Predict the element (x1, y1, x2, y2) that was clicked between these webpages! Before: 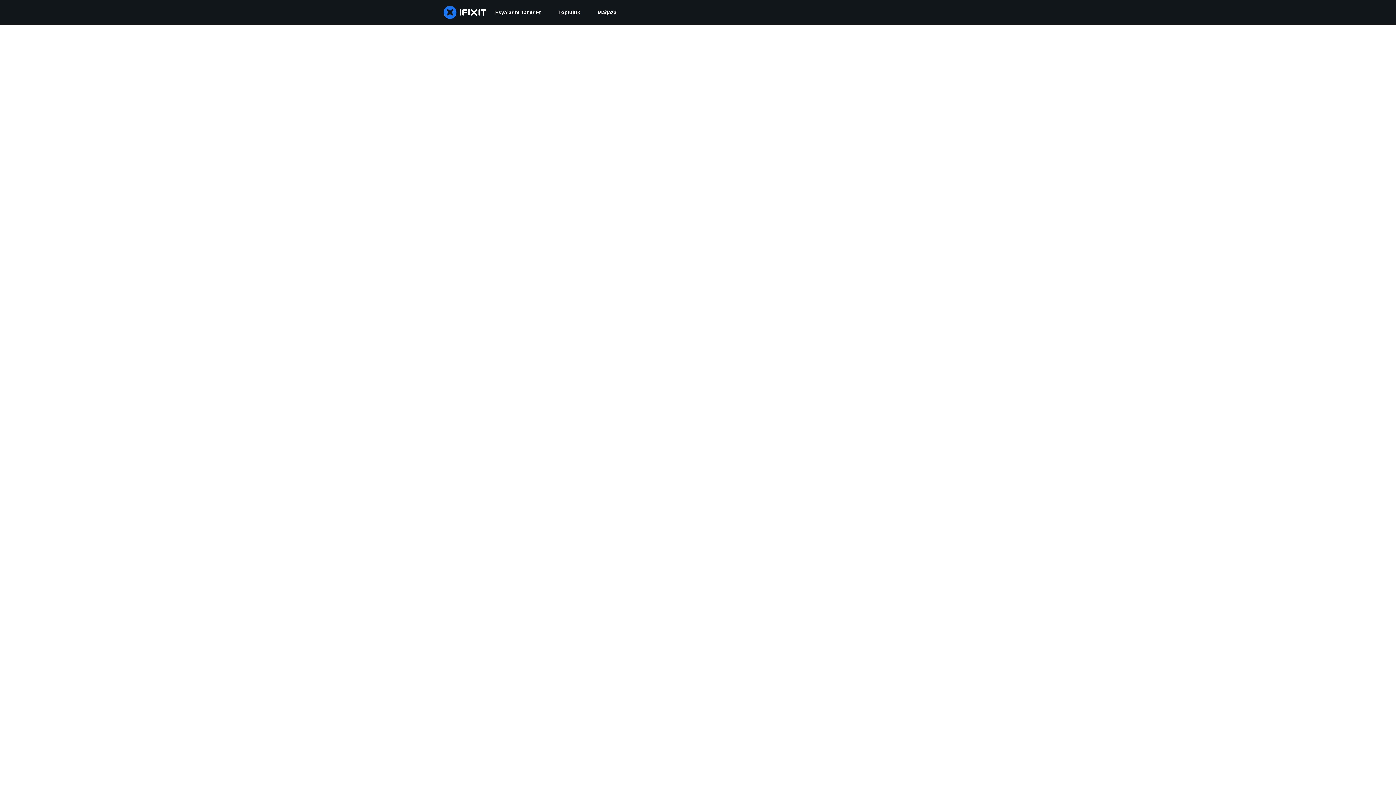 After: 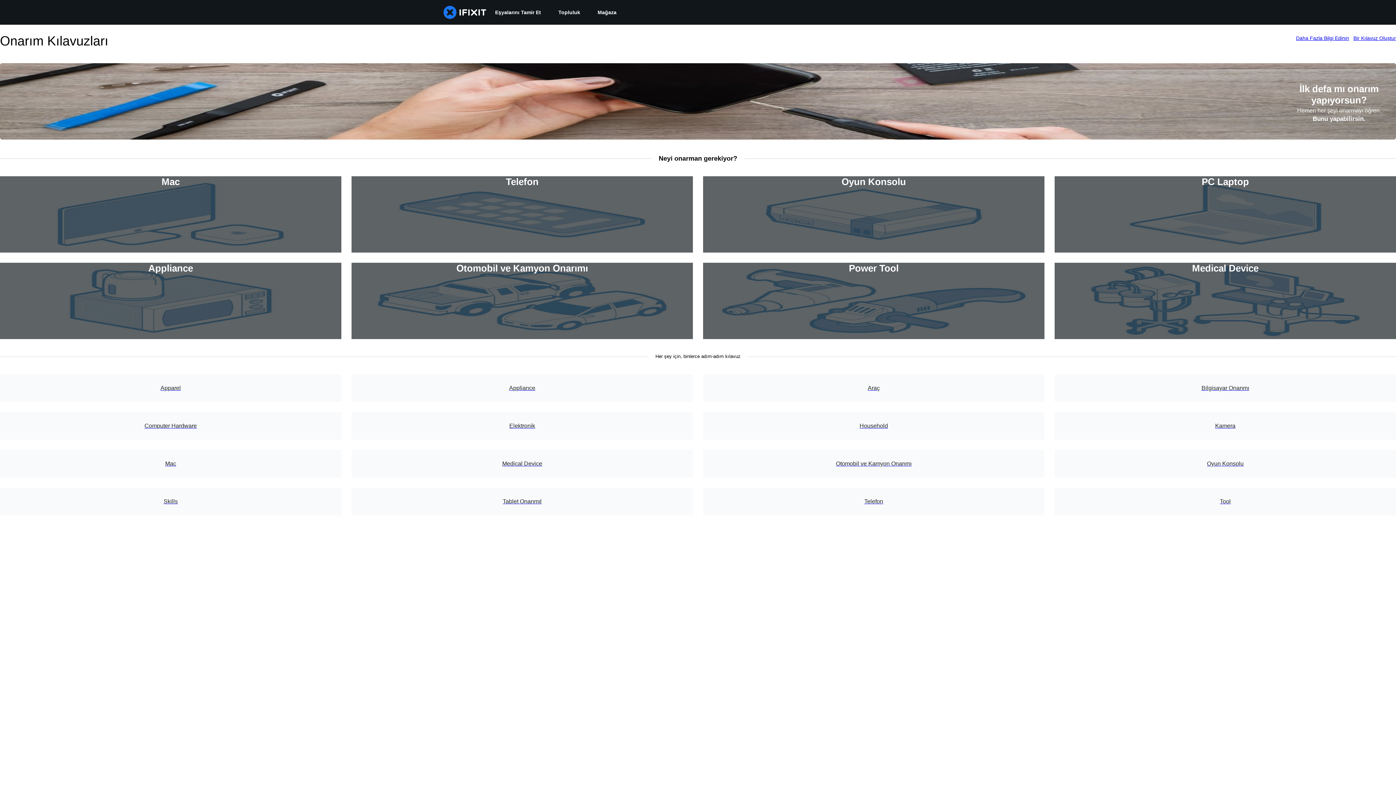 Action: label: Eşyalarını Tamir Et bbox: (486, 0, 549, 24)